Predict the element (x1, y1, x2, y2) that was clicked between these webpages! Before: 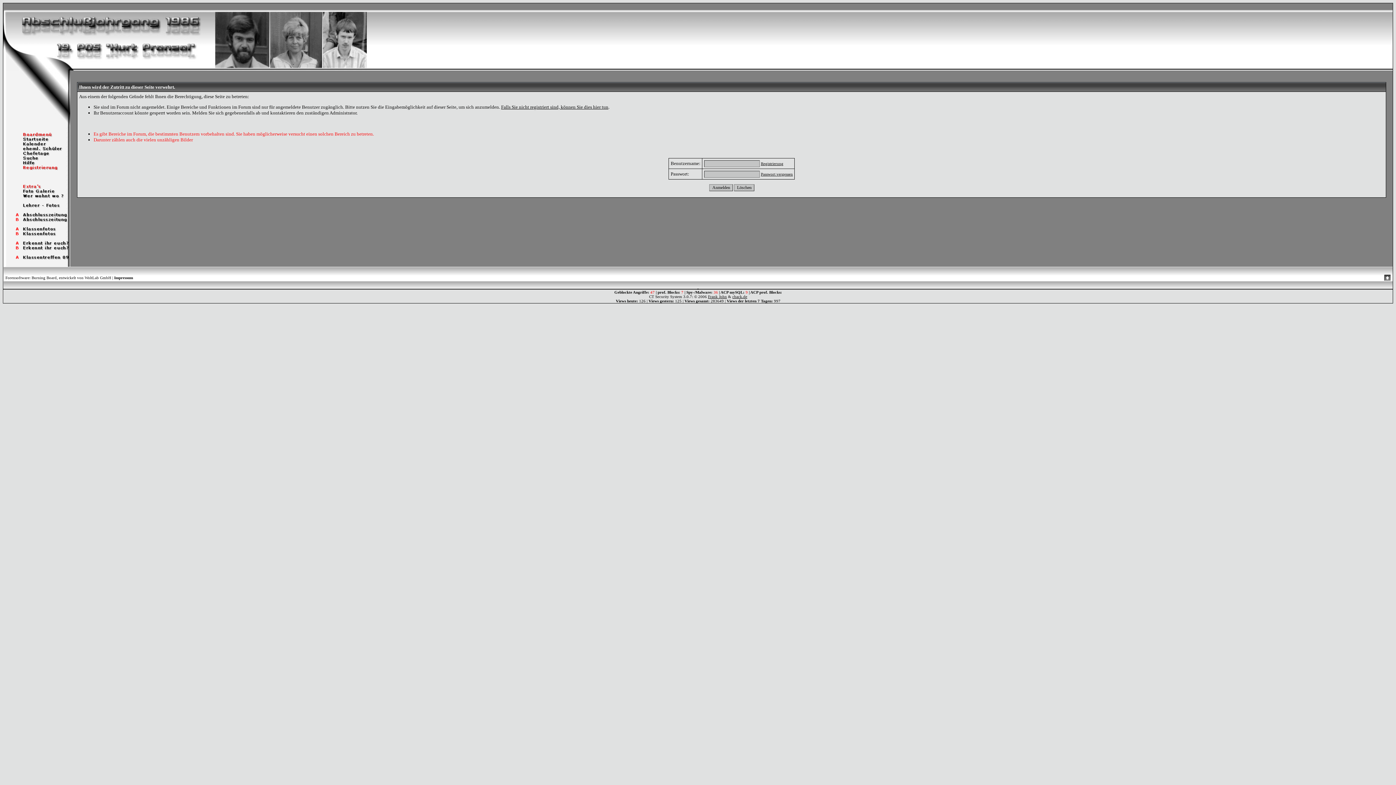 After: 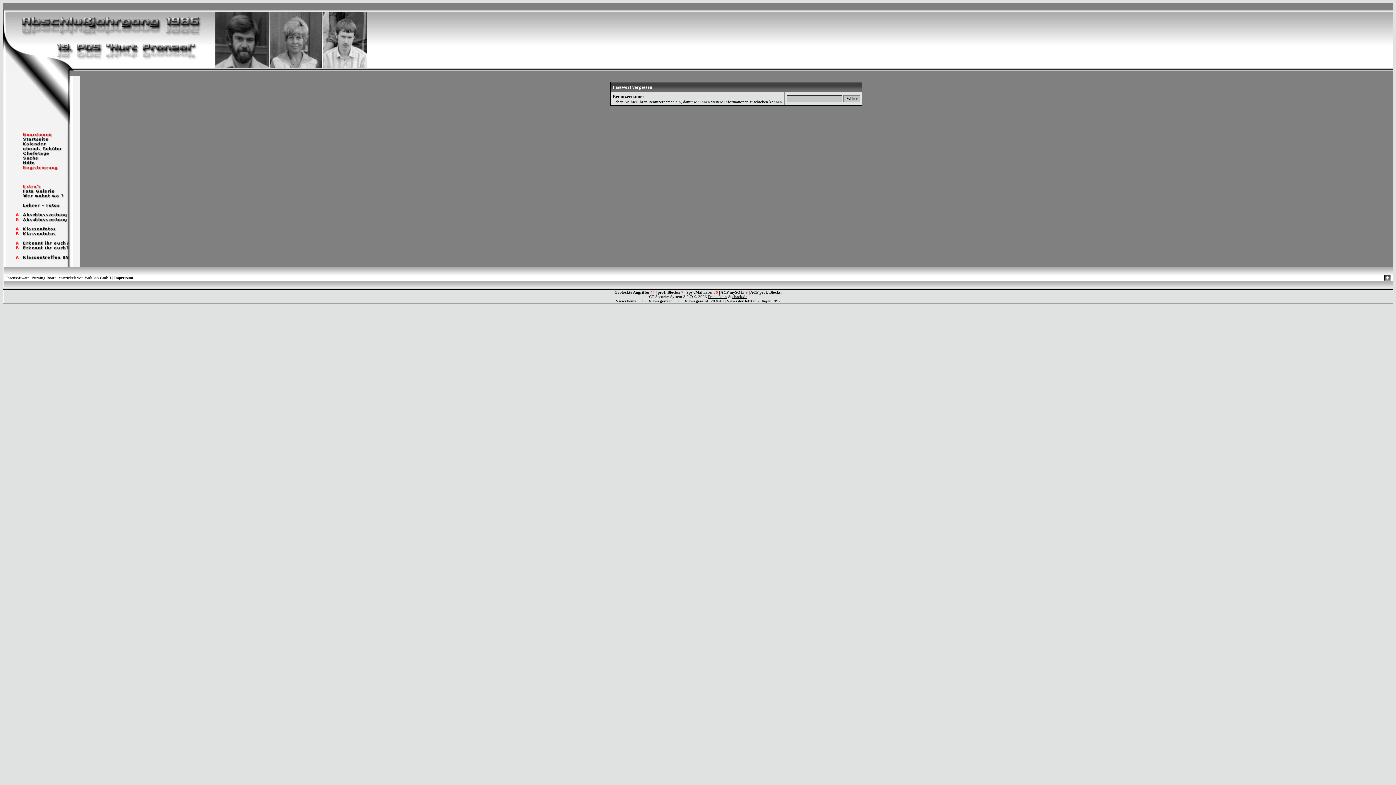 Action: bbox: (761, 172, 793, 176) label: Passwort vergessen